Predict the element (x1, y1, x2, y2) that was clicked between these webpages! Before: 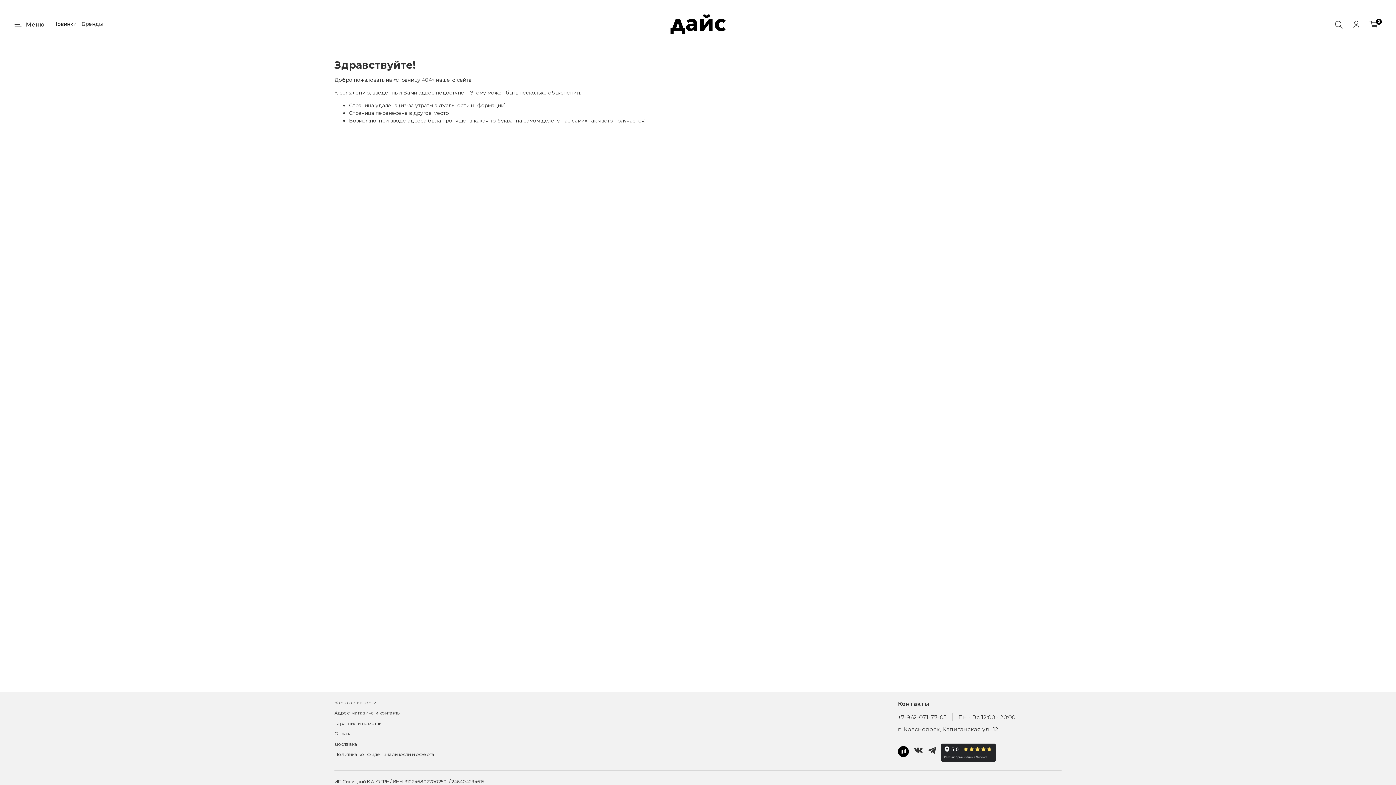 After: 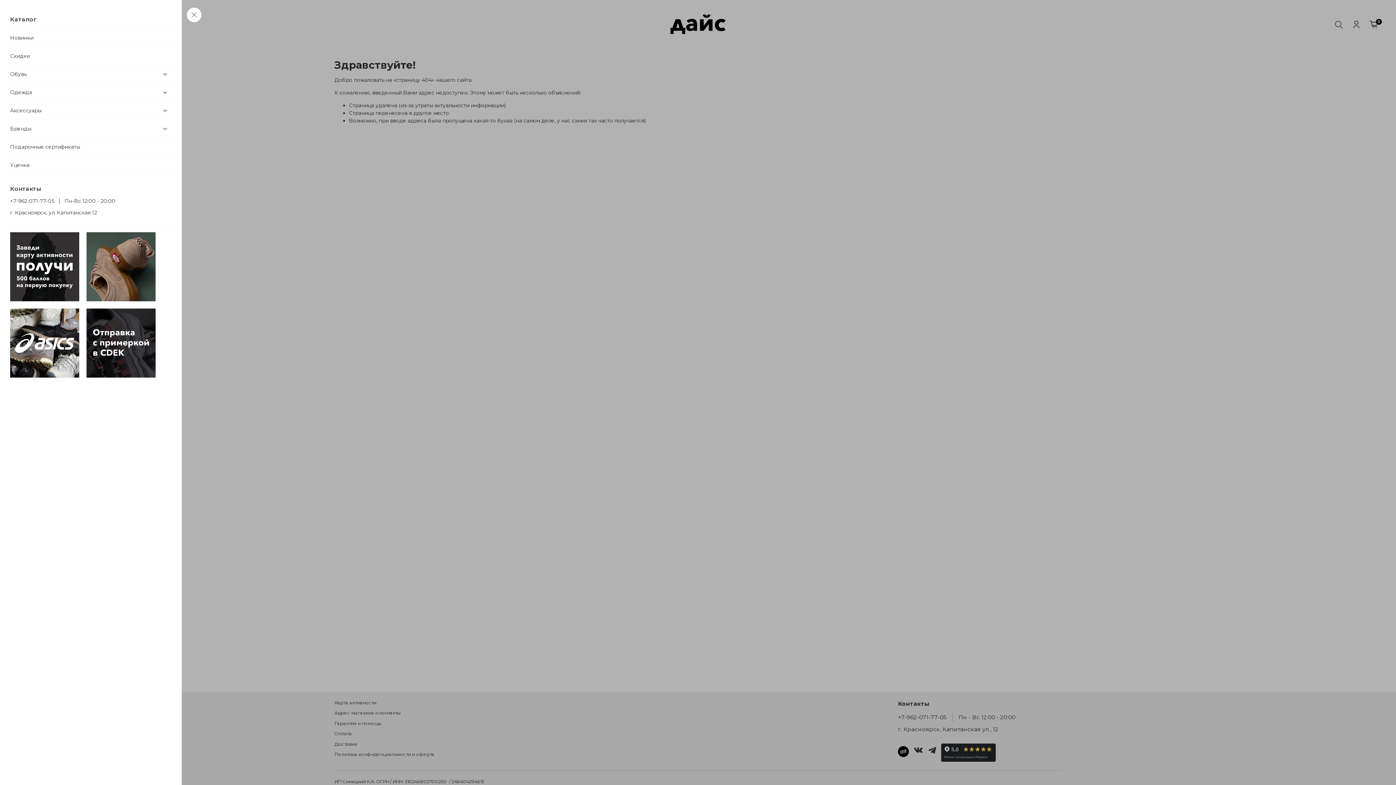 Action: label: Меню bbox: (14, 19, 44, 29)